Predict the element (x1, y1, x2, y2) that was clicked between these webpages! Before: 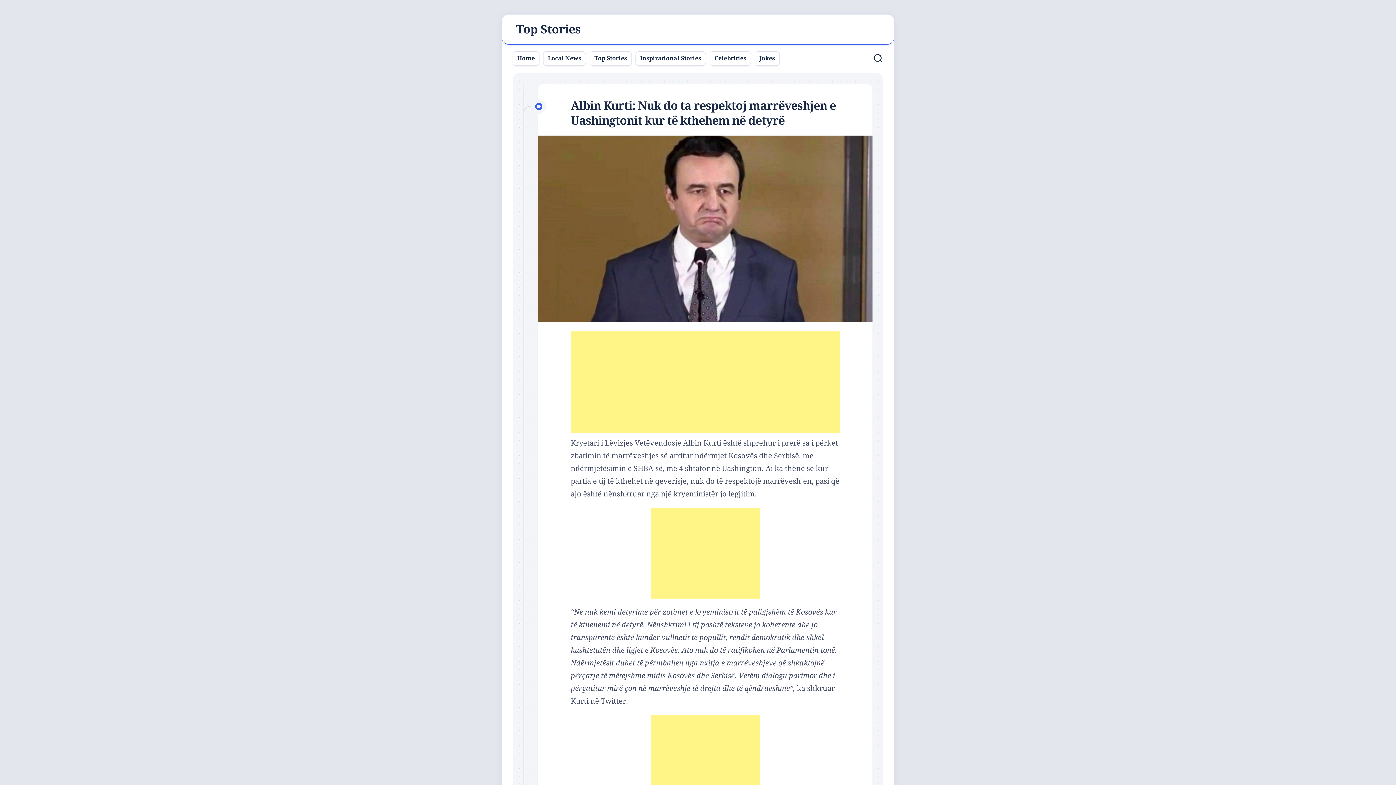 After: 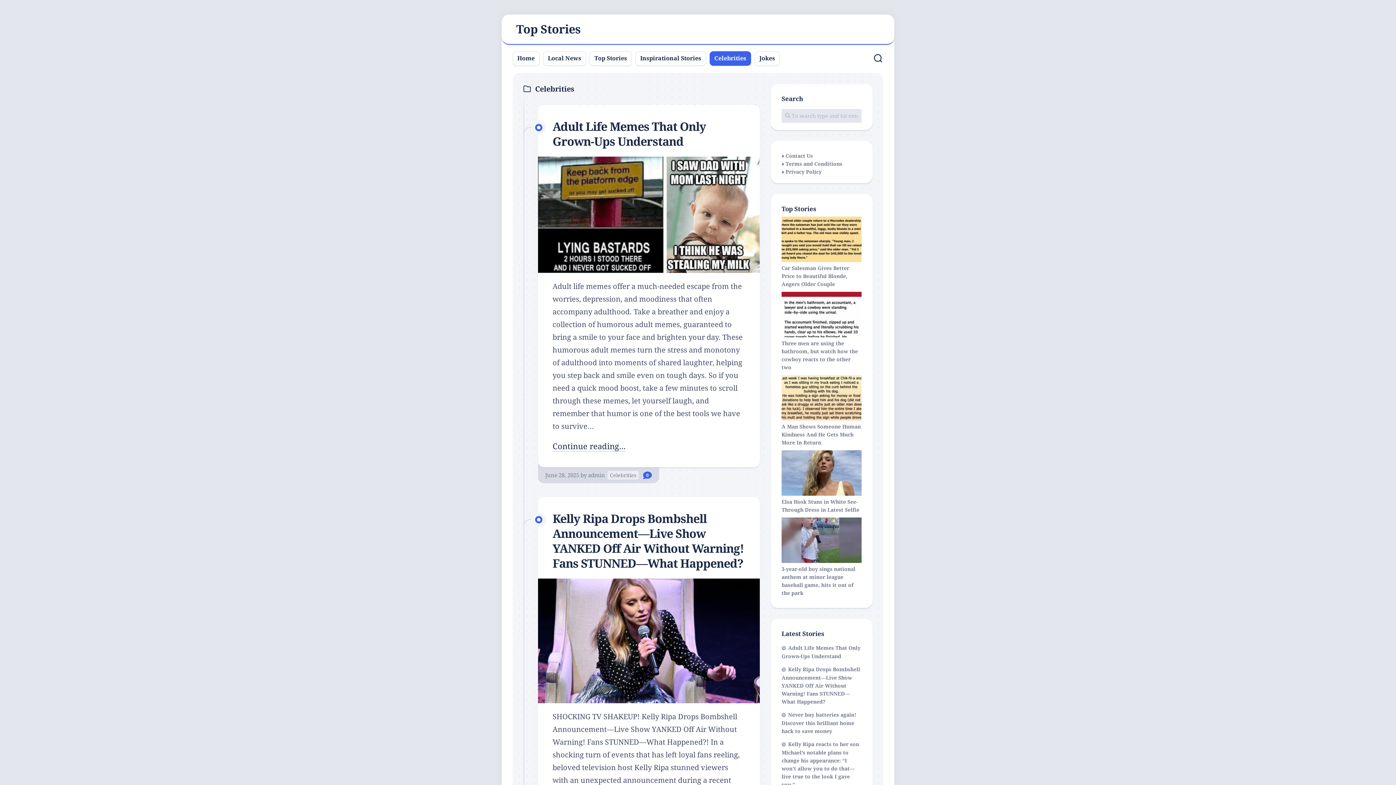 Action: label: Celebrities bbox: (714, 54, 746, 62)